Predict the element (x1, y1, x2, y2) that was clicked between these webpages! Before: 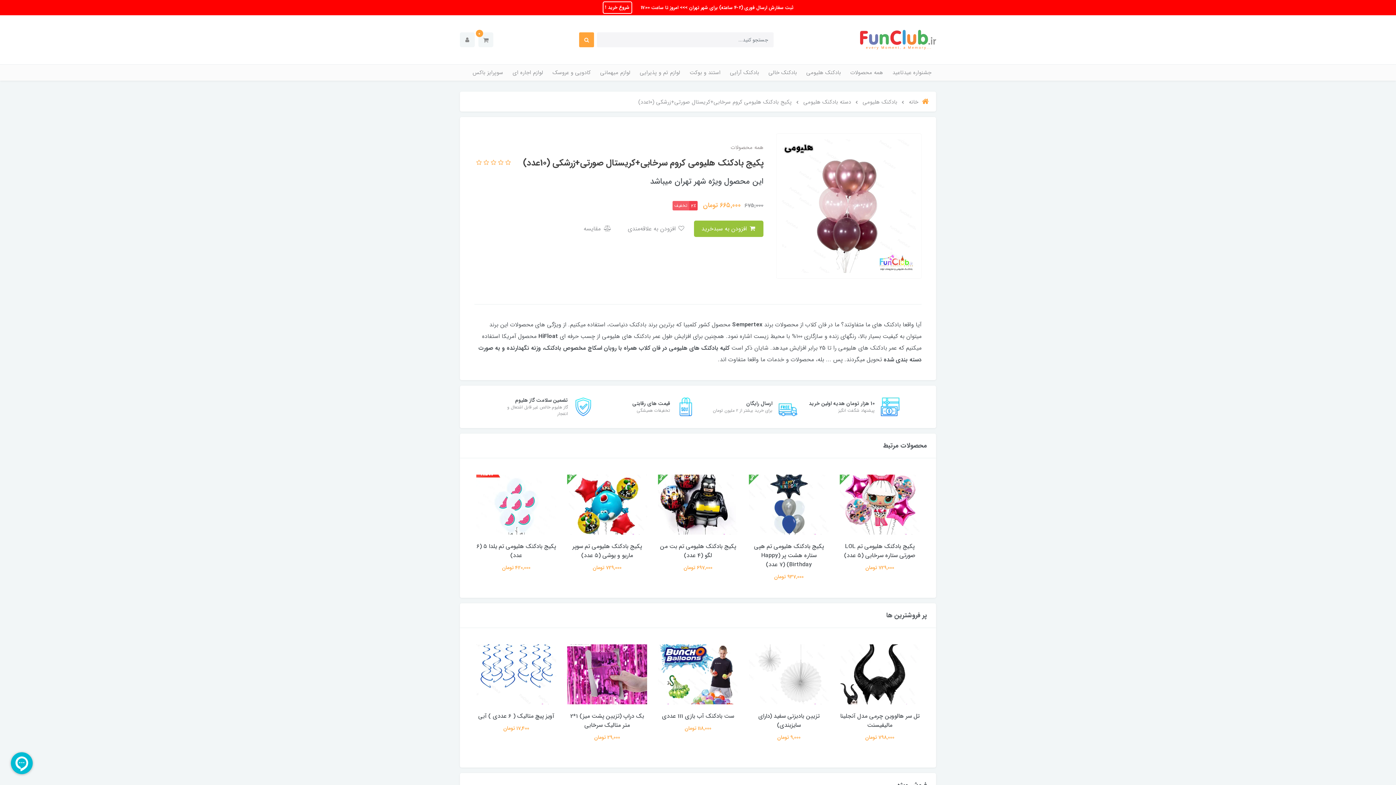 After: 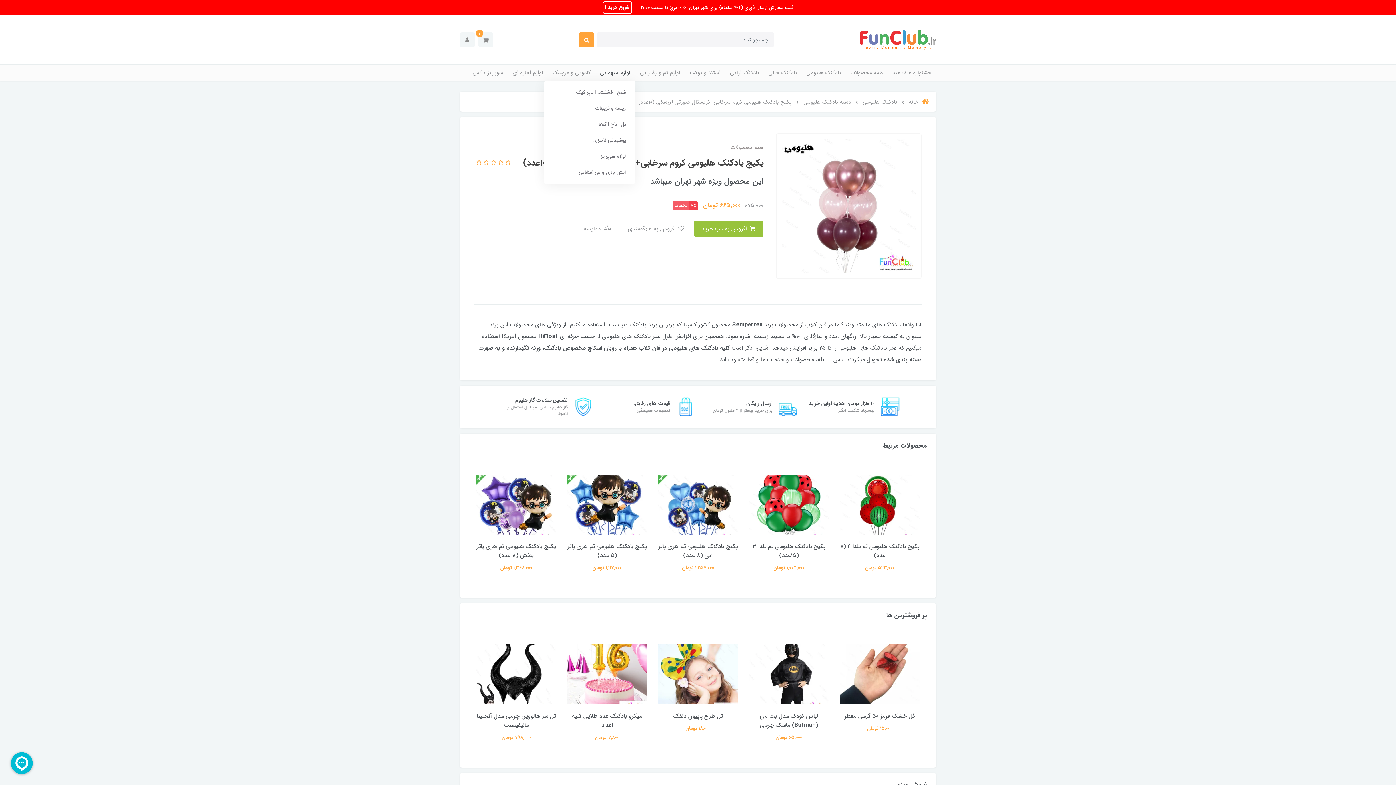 Action: label: لوازم میهمانی bbox: (595, 64, 635, 80)